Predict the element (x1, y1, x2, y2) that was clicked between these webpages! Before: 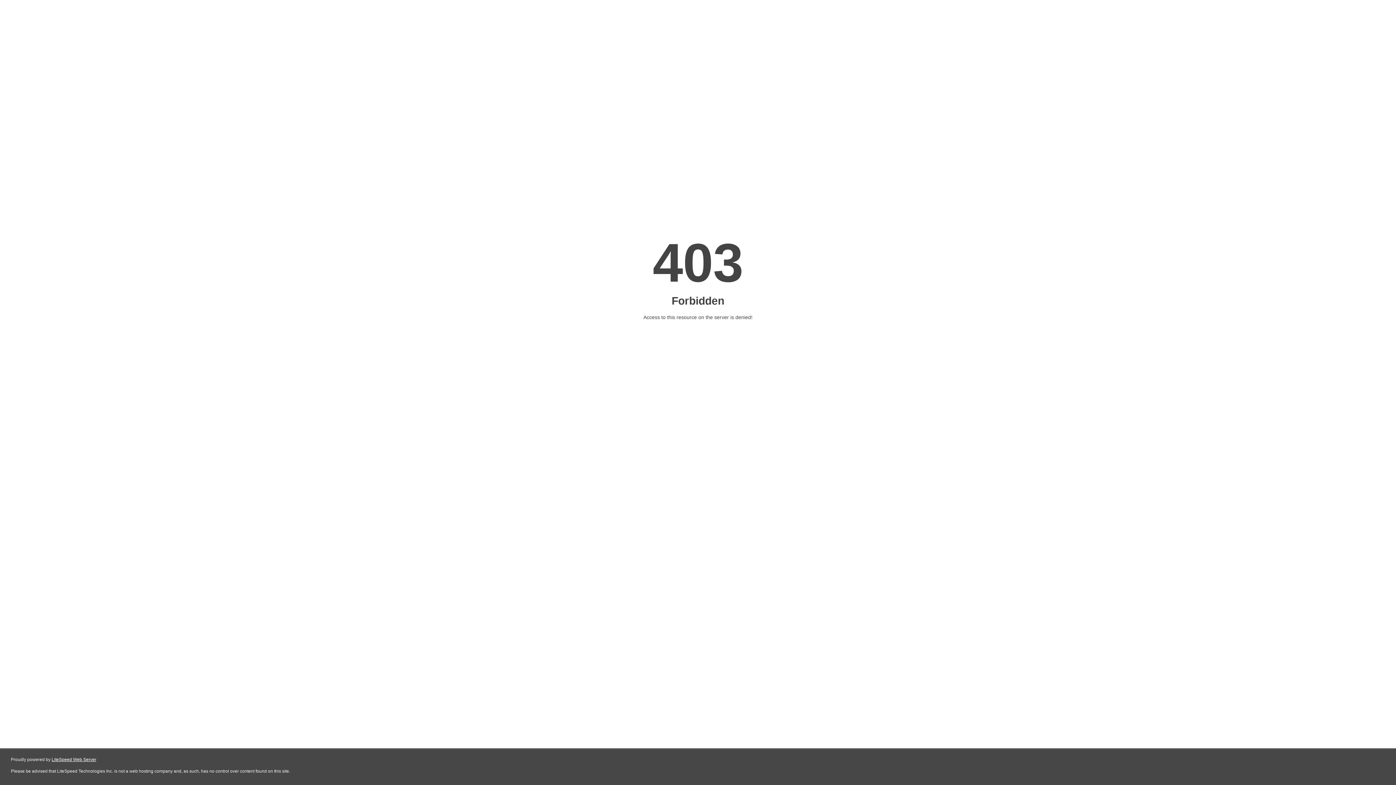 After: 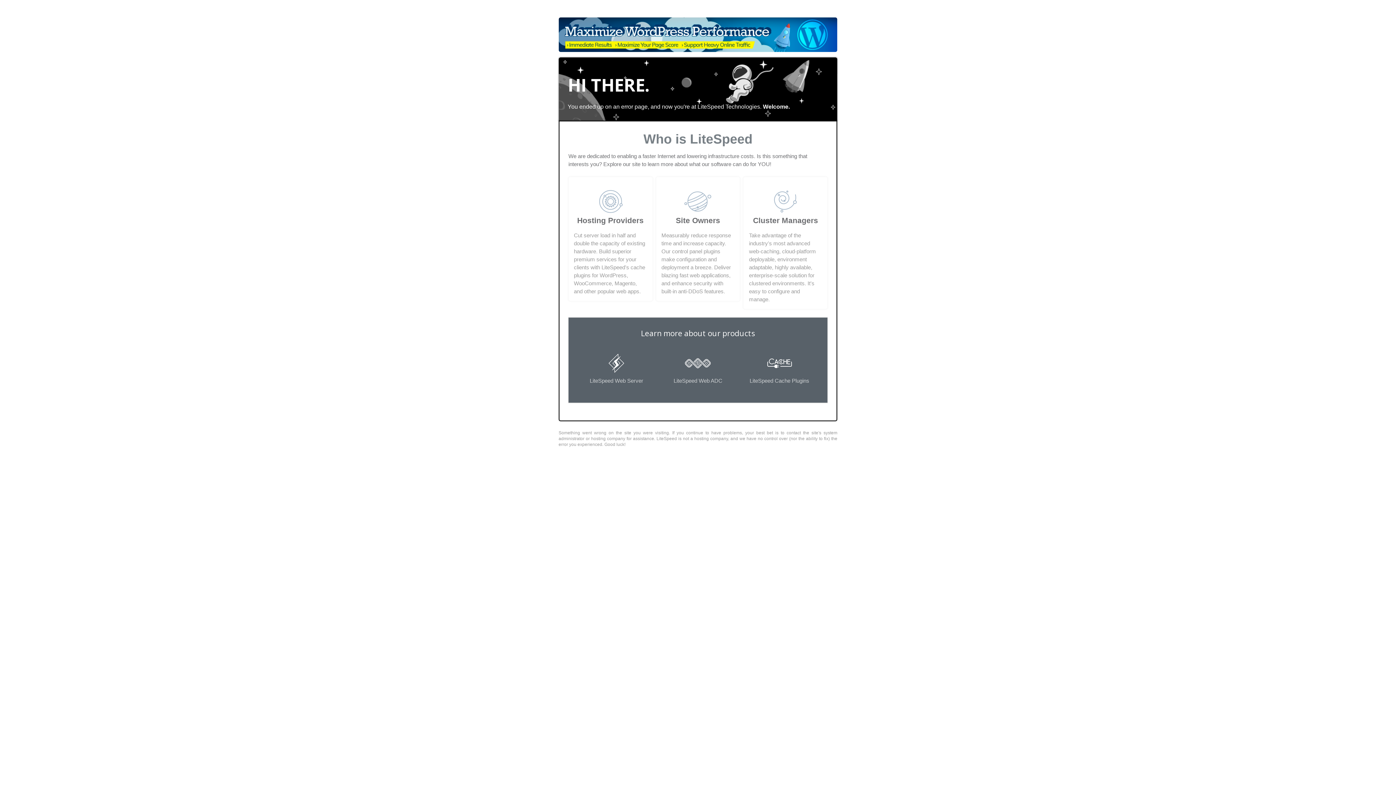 Action: label: LiteSpeed Web Server bbox: (51, 757, 96, 762)